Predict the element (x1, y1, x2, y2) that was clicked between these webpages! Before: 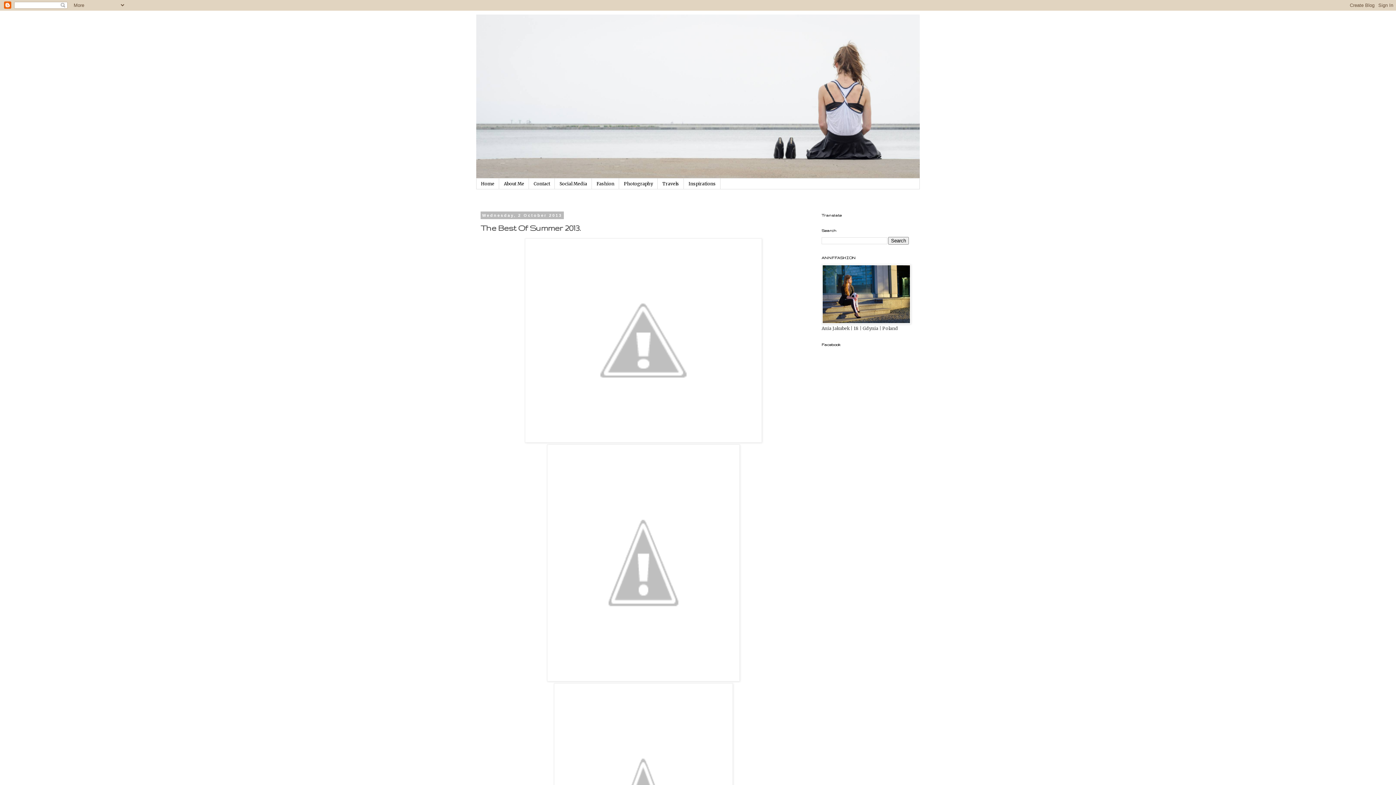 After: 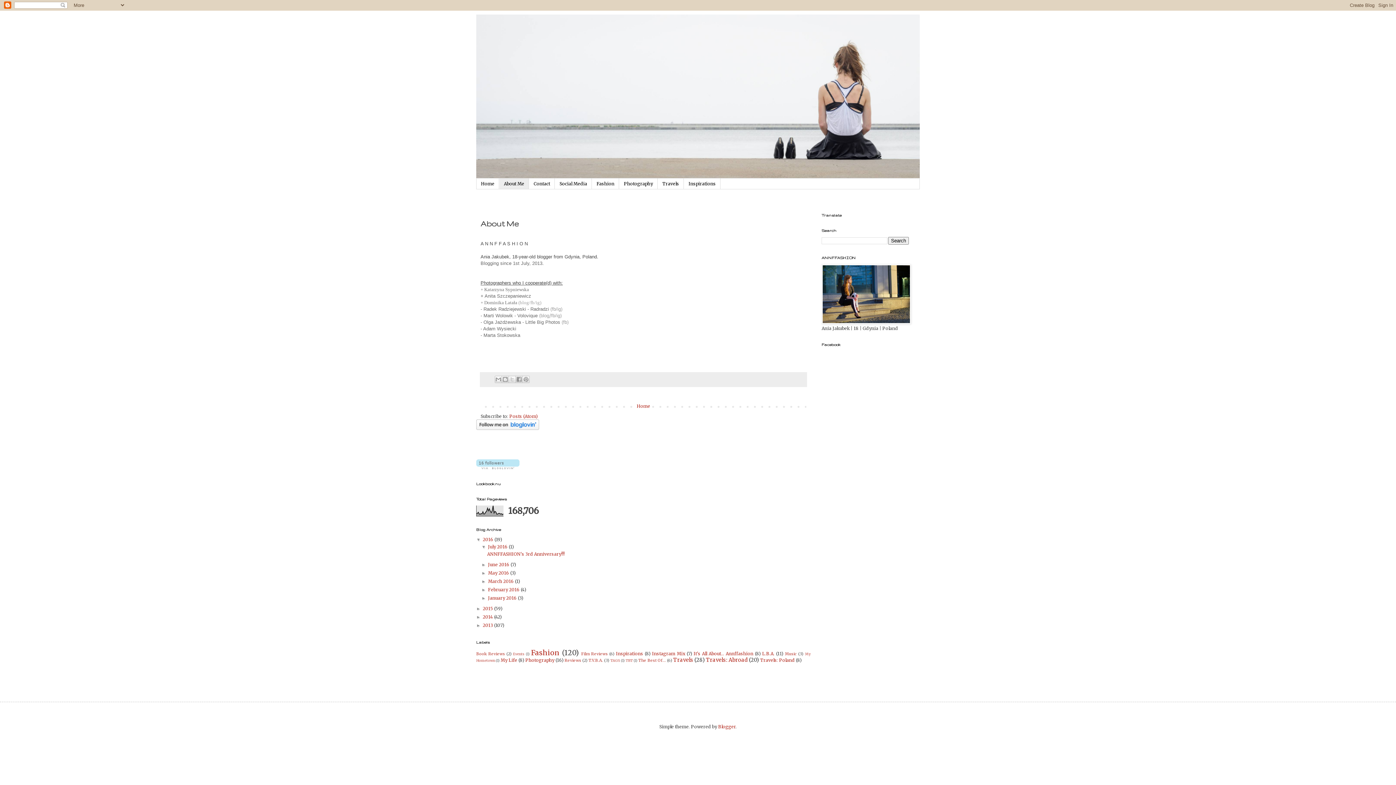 Action: label: About Me bbox: (499, 178, 529, 189)